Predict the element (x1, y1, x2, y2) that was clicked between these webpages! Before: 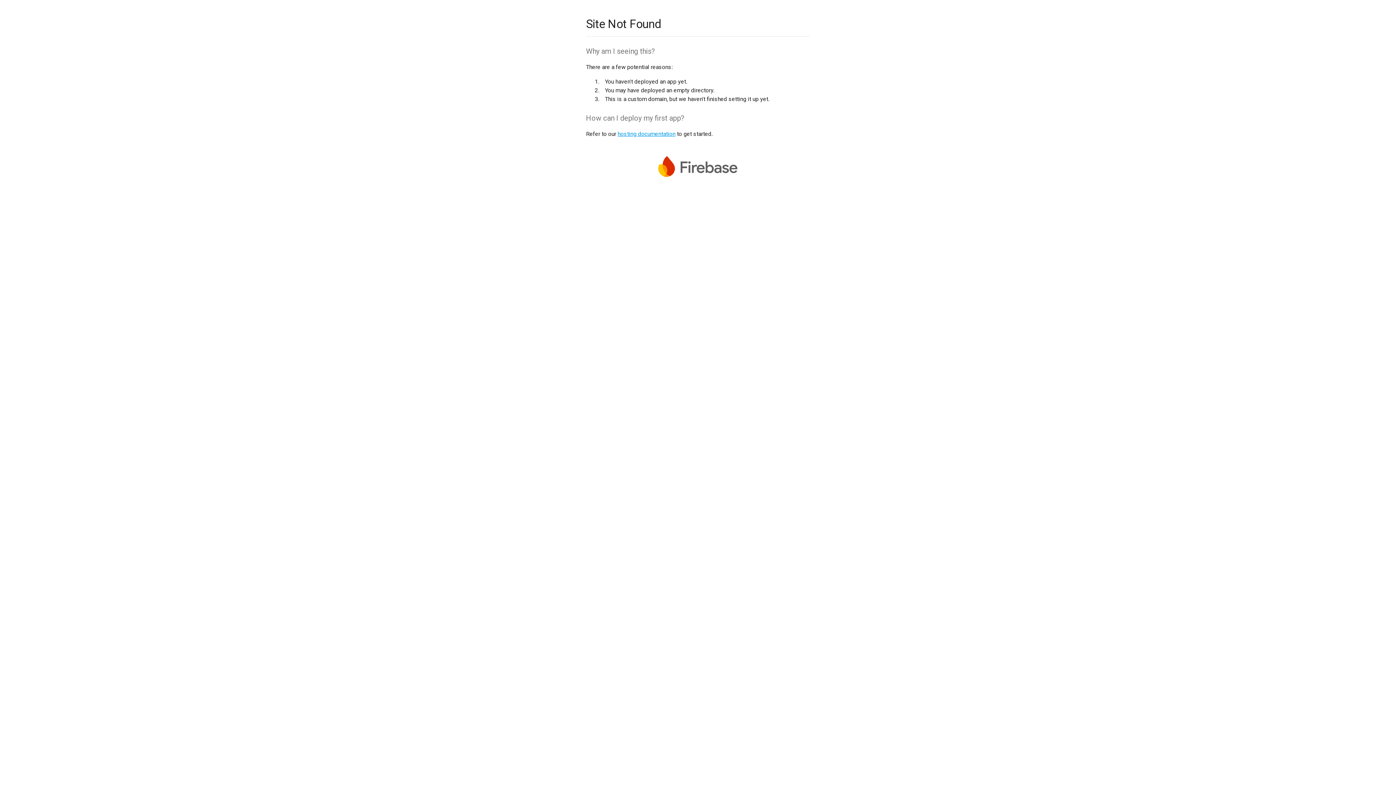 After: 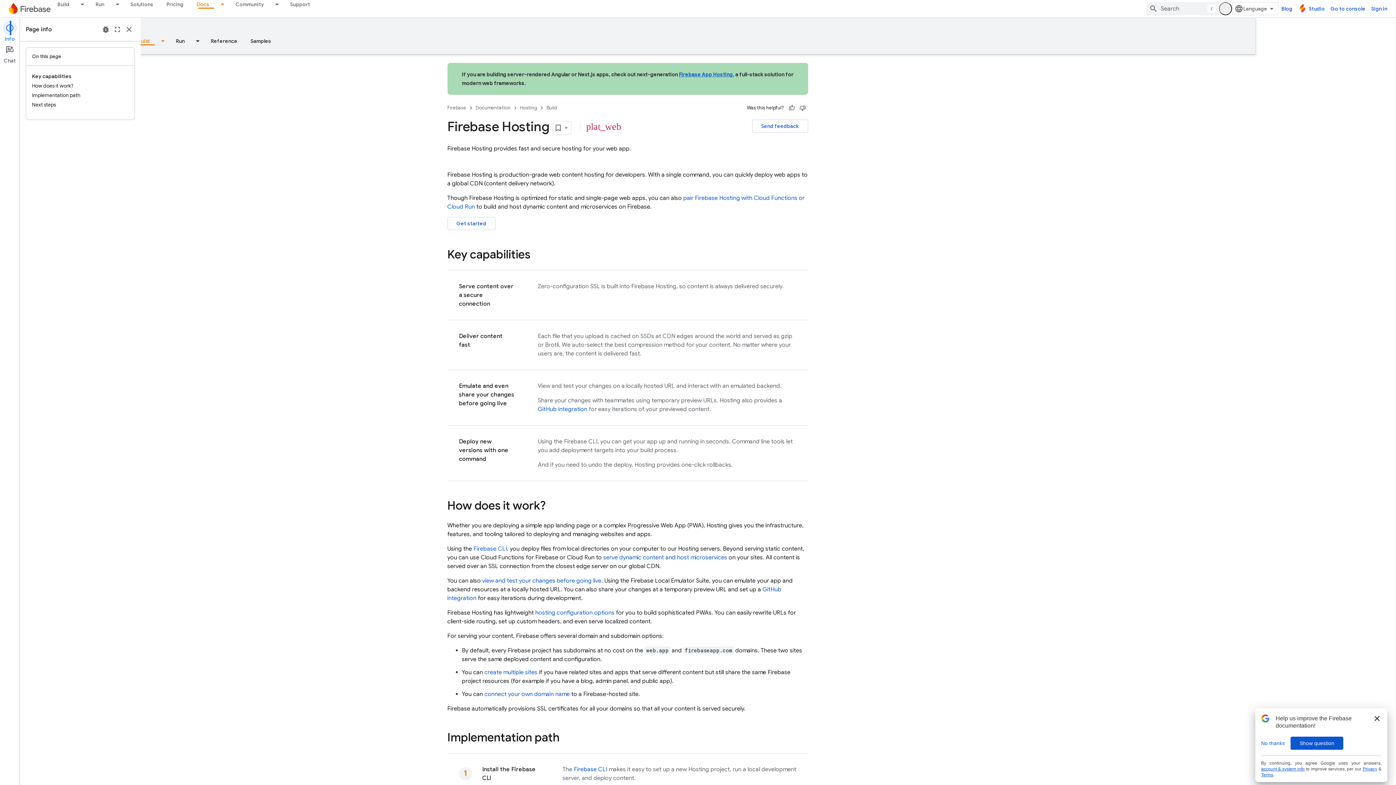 Action: bbox: (617, 130, 675, 137) label: hosting documentation